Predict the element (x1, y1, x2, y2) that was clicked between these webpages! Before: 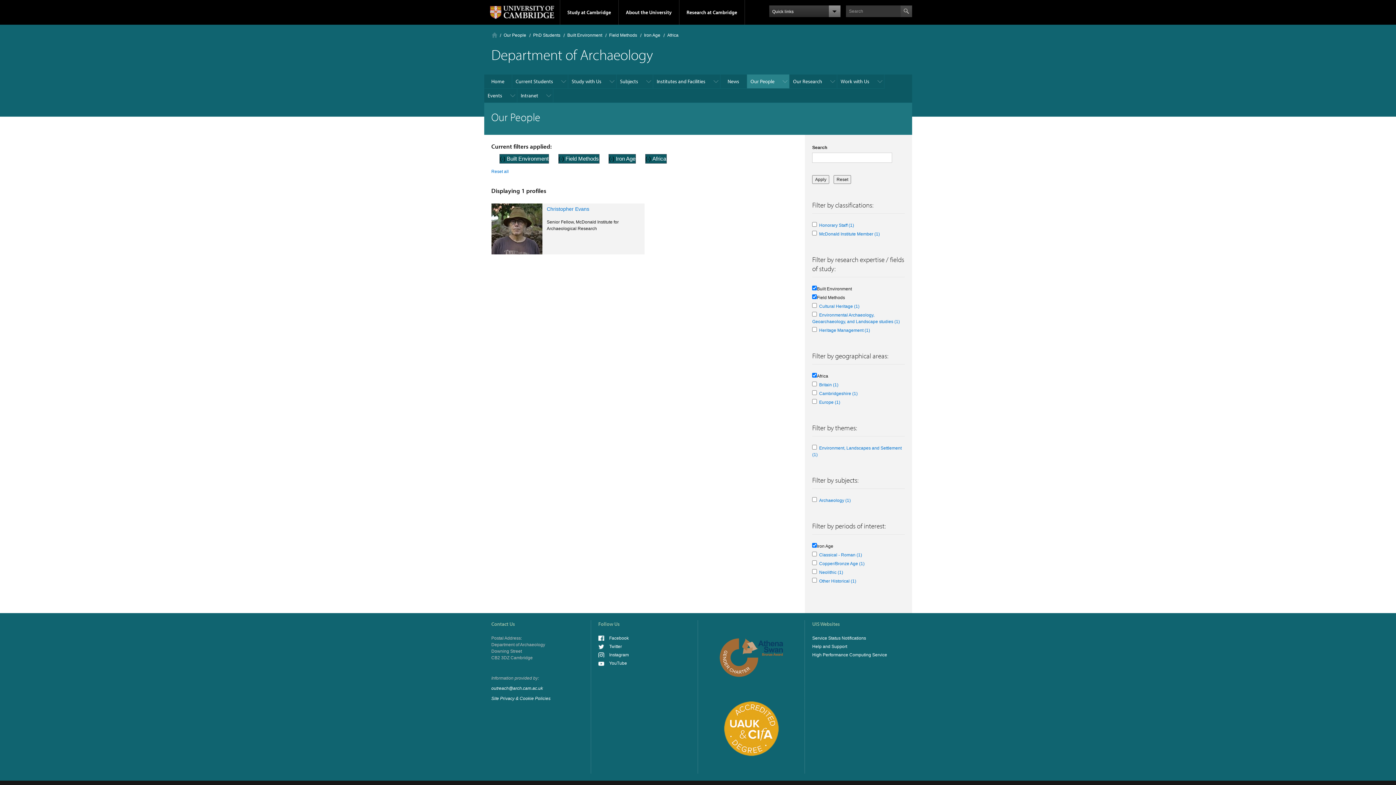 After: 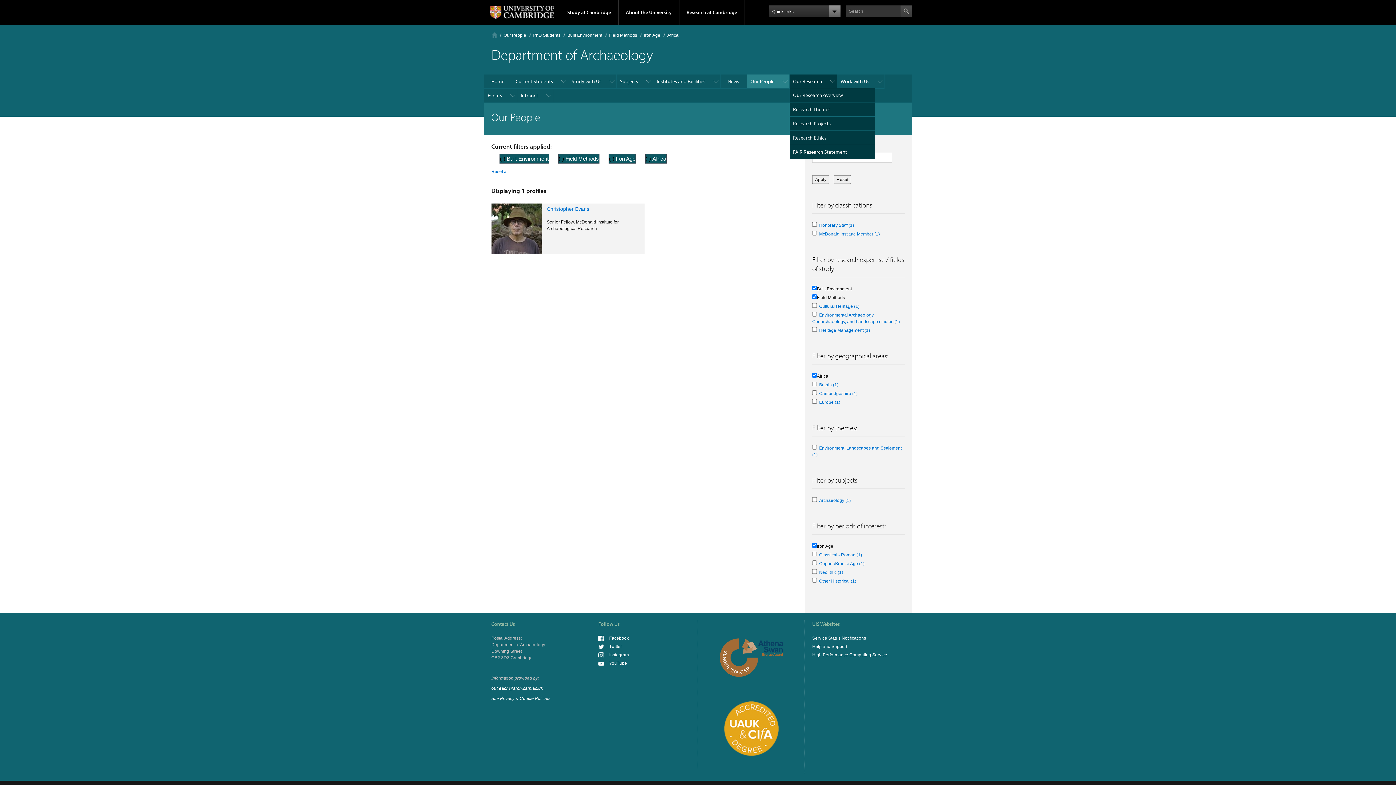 Action: bbox: (789, 74, 837, 88) label: Our Research